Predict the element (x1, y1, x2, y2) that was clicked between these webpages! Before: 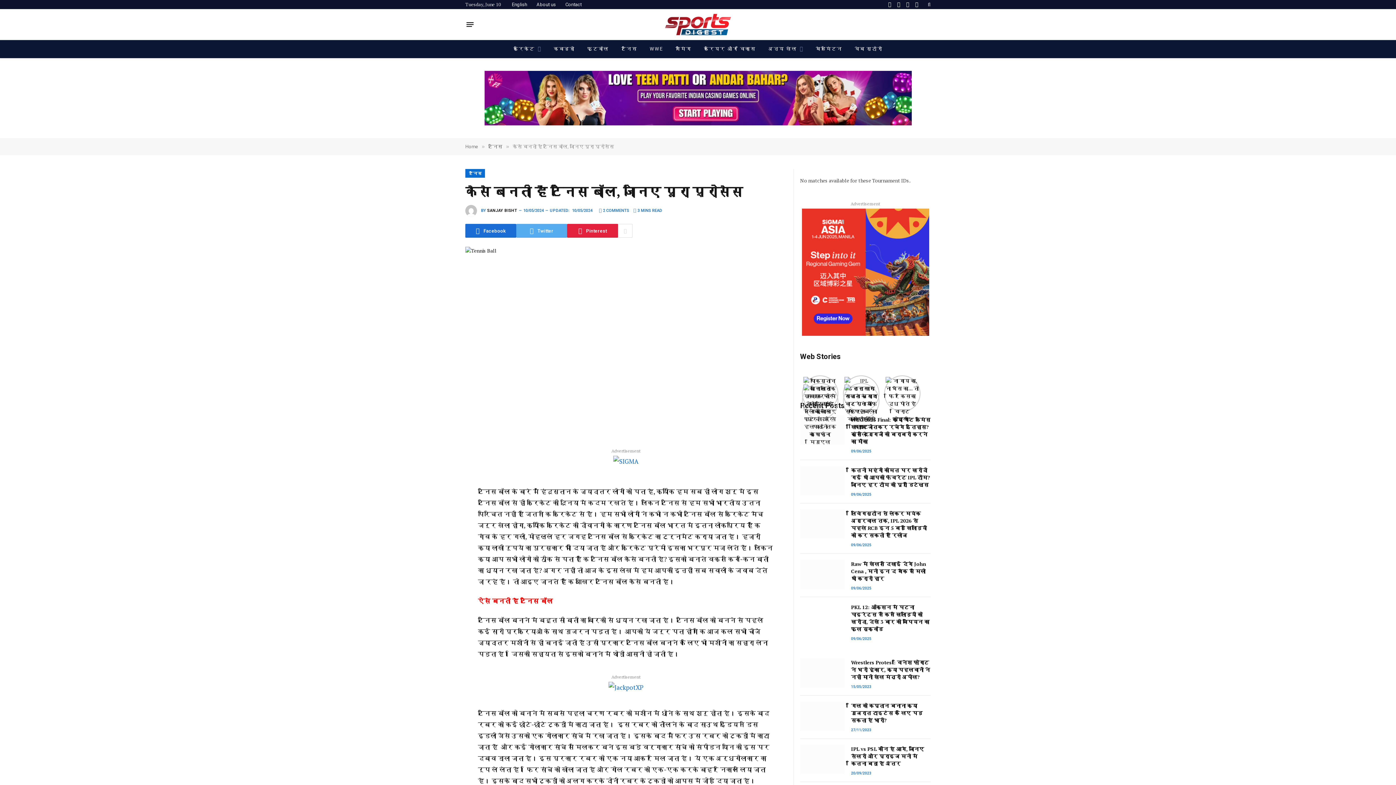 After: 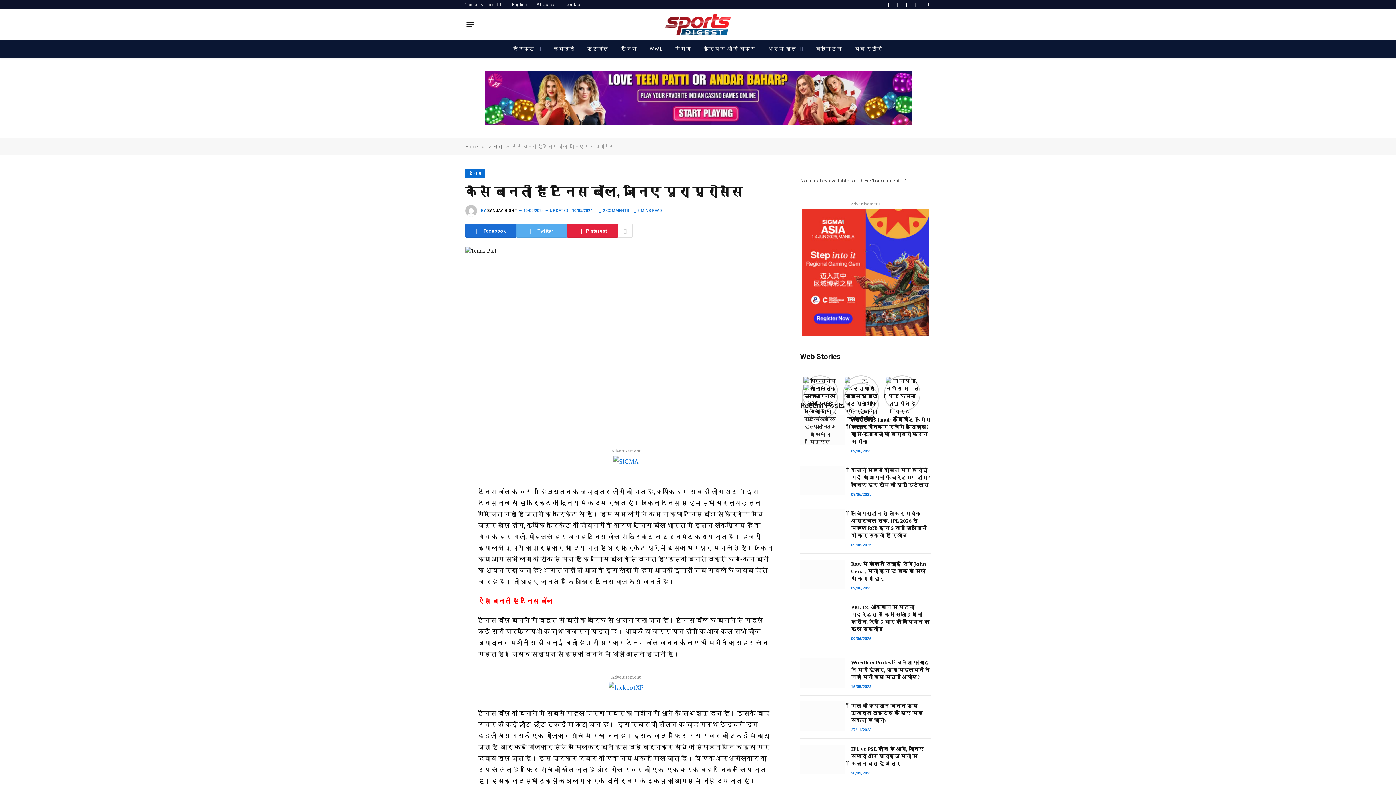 Action: bbox: (926, 0, 930, 9)